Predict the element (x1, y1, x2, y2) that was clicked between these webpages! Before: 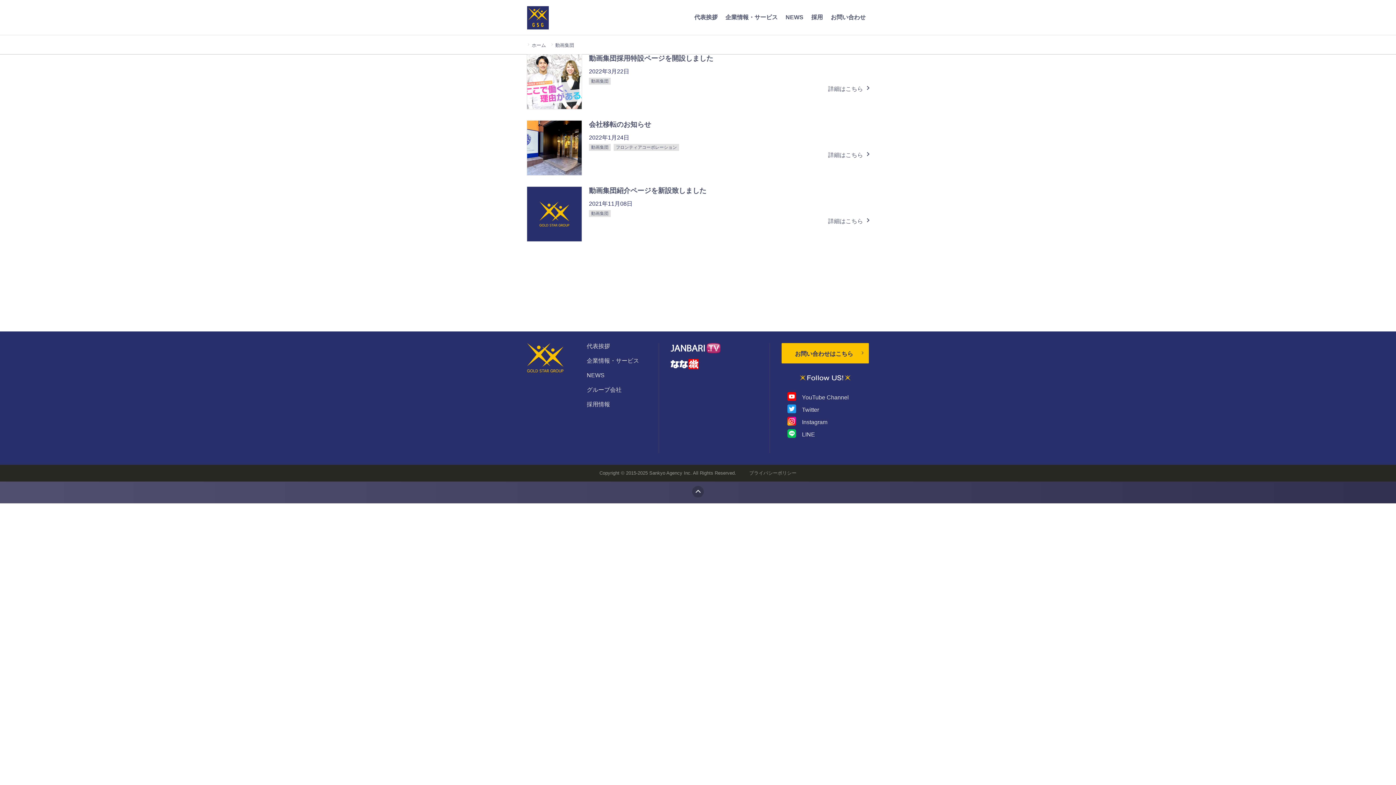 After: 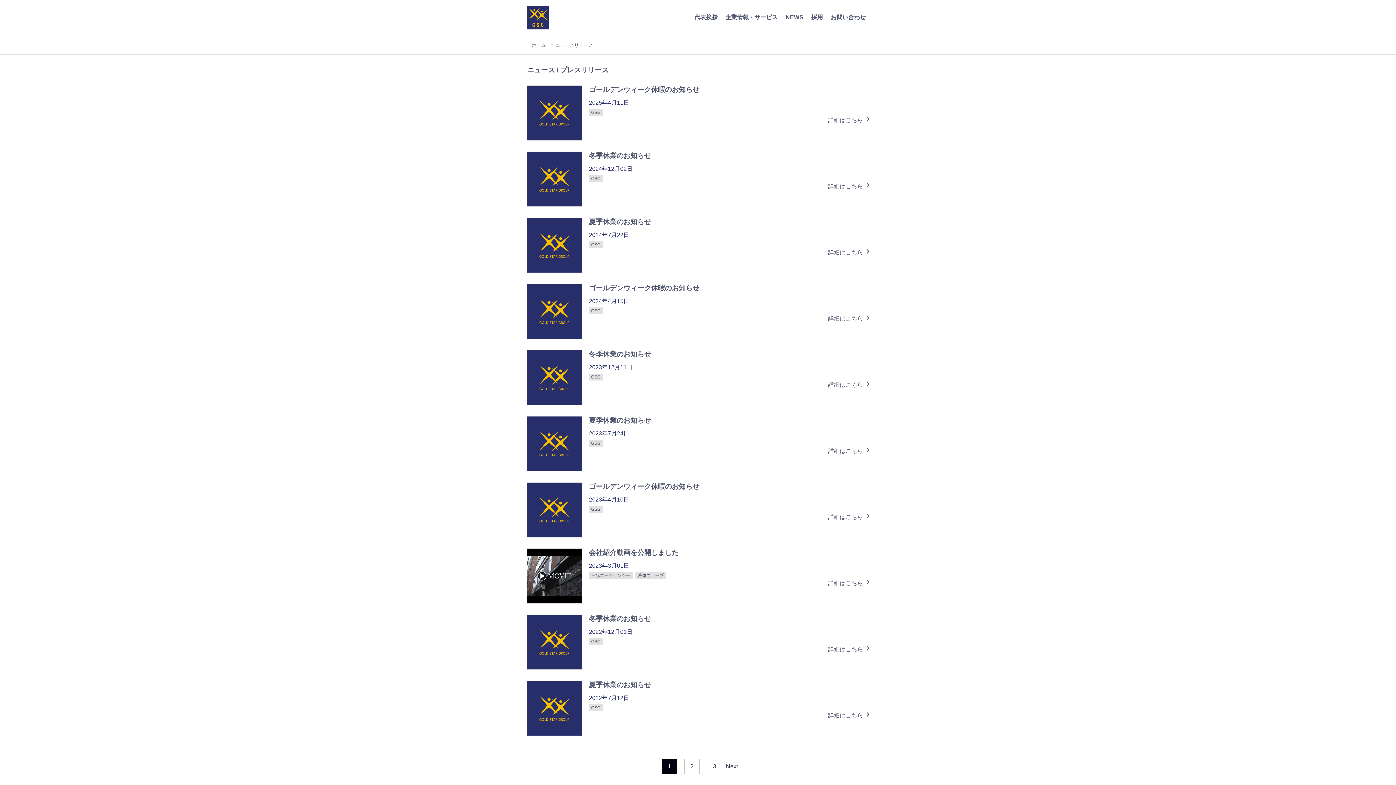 Action: label: NEWS bbox: (785, 14, 803, 20)